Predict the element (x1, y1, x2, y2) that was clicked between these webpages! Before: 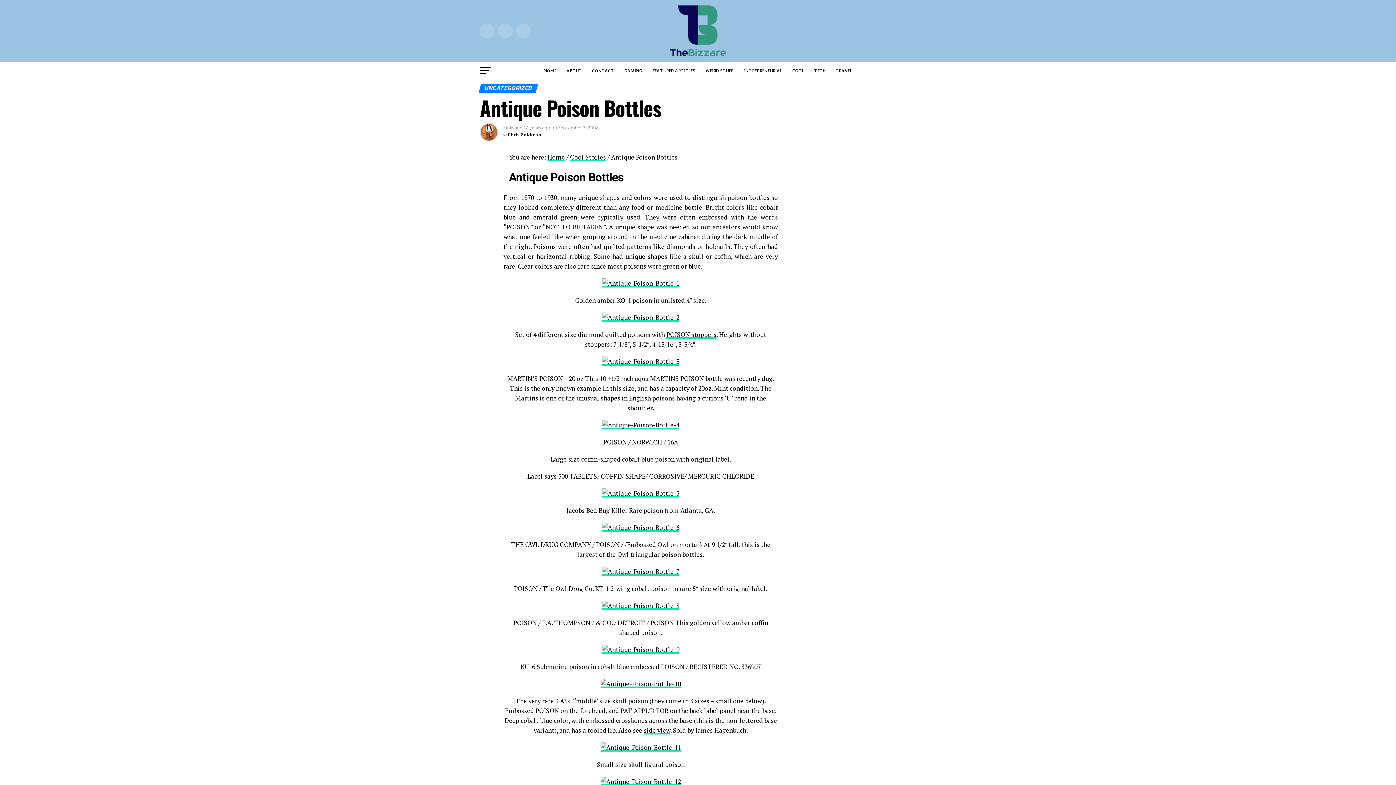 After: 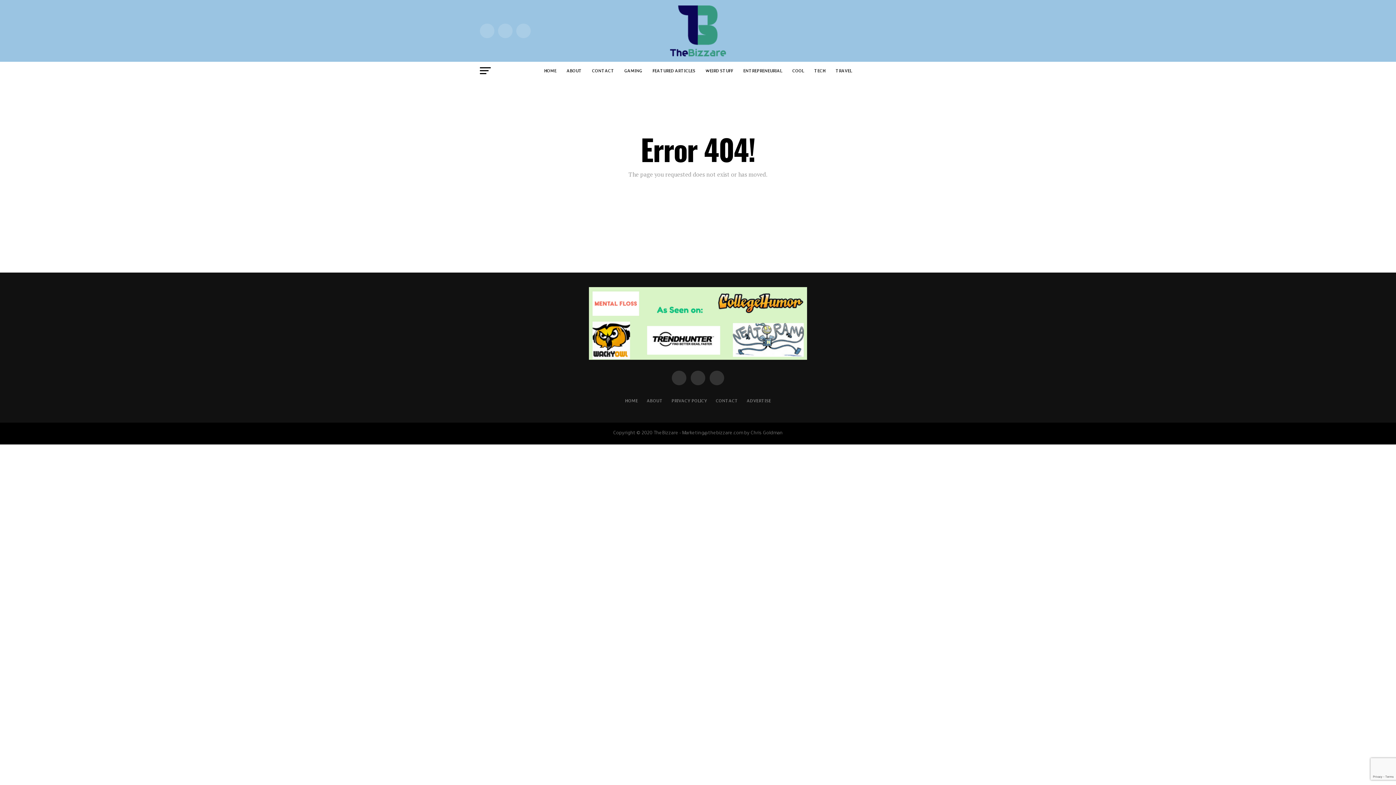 Action: bbox: (600, 680, 681, 688)